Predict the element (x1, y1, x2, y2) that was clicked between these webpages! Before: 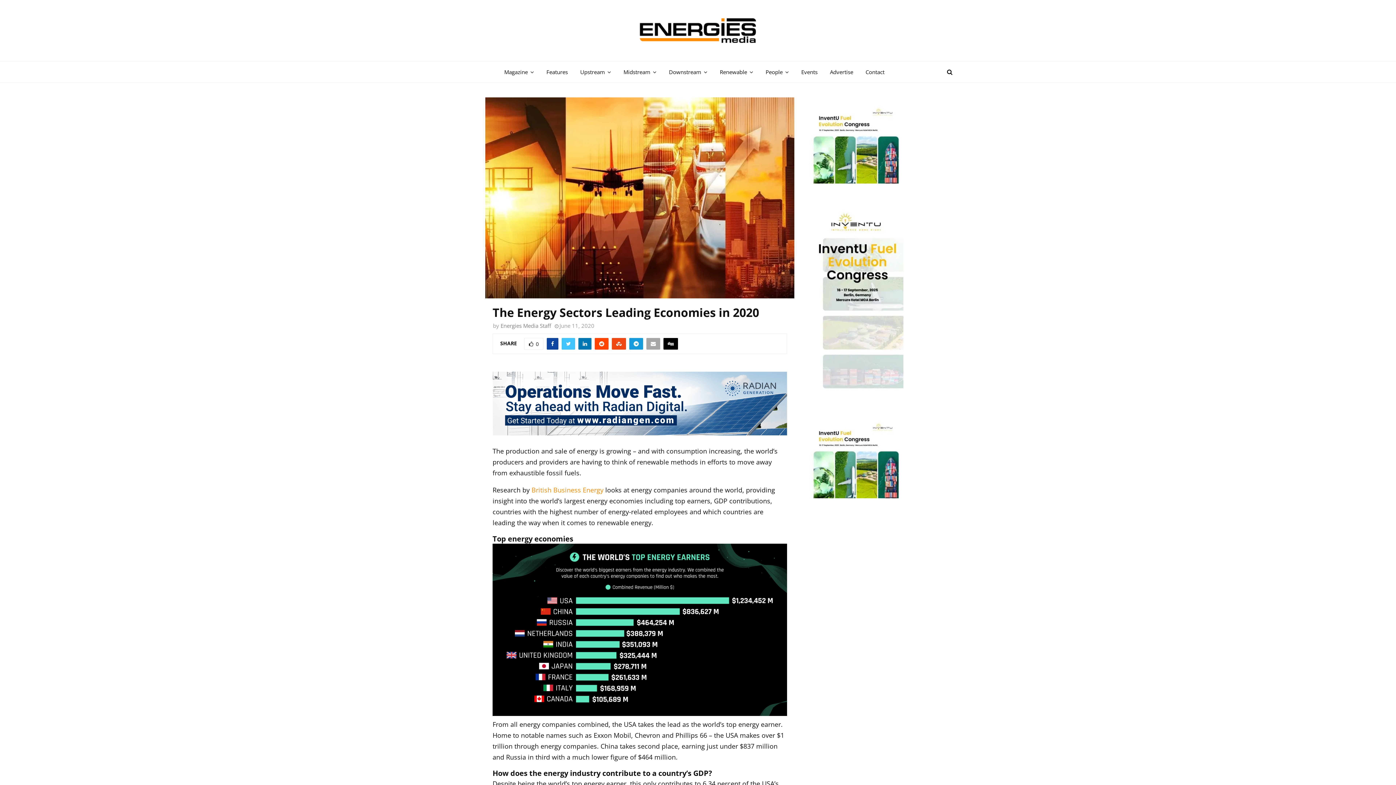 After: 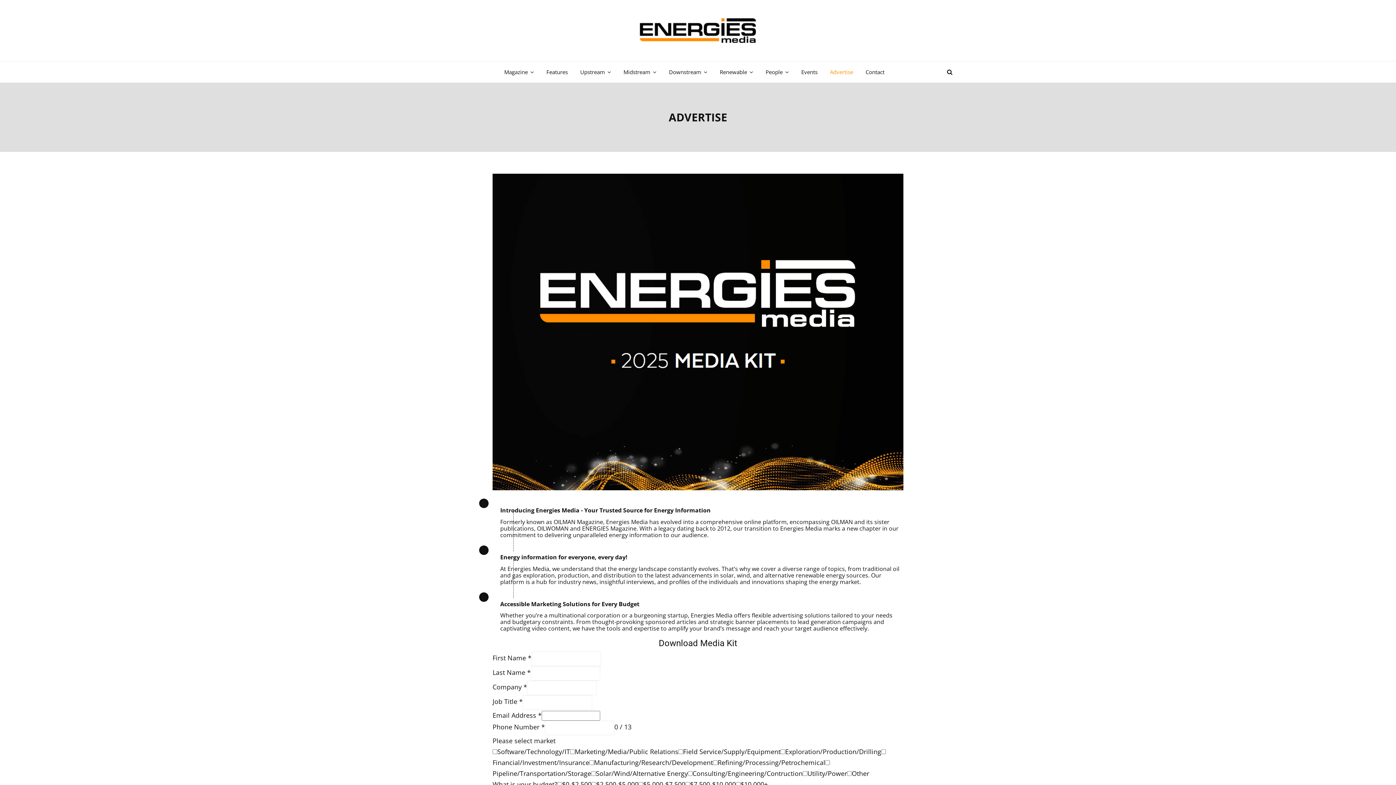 Action: bbox: (830, 61, 853, 82) label: Advertise